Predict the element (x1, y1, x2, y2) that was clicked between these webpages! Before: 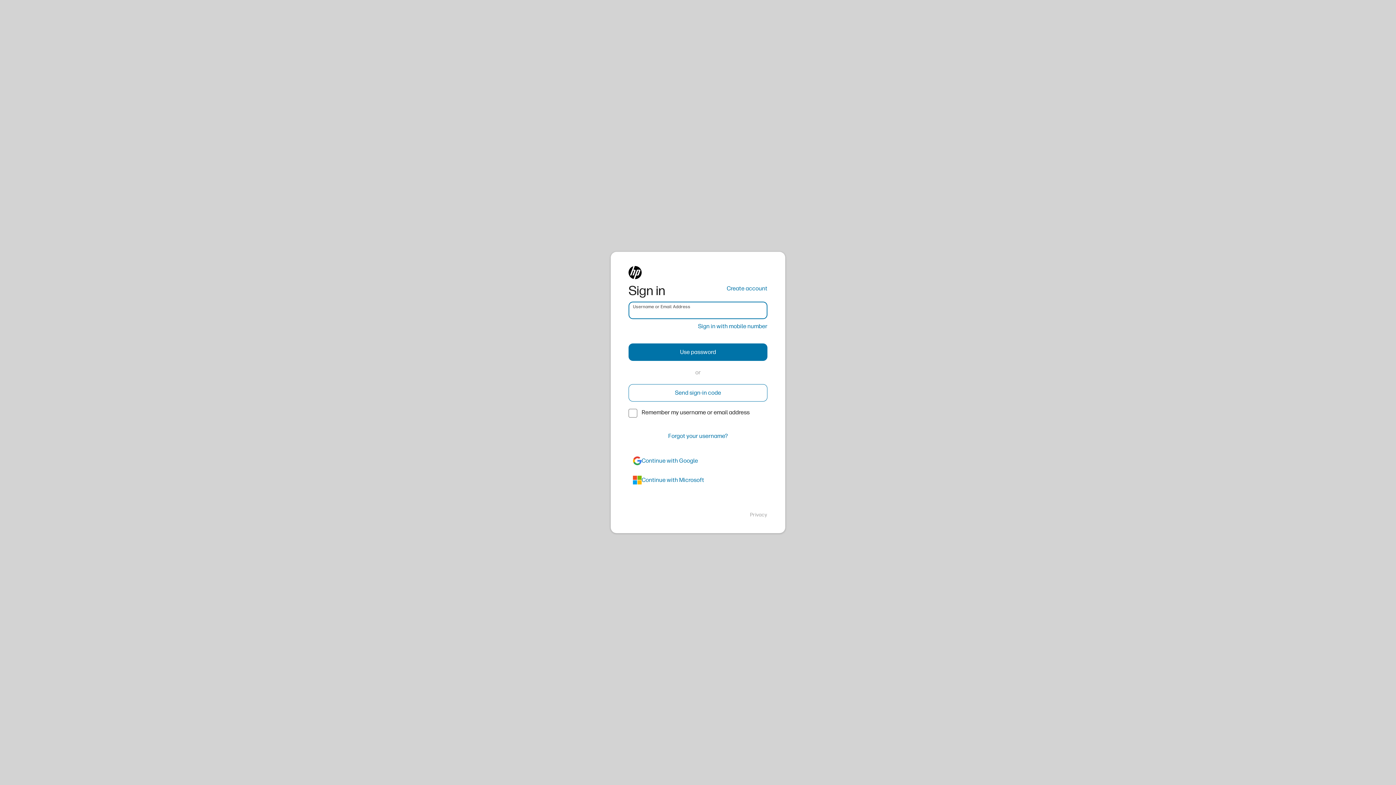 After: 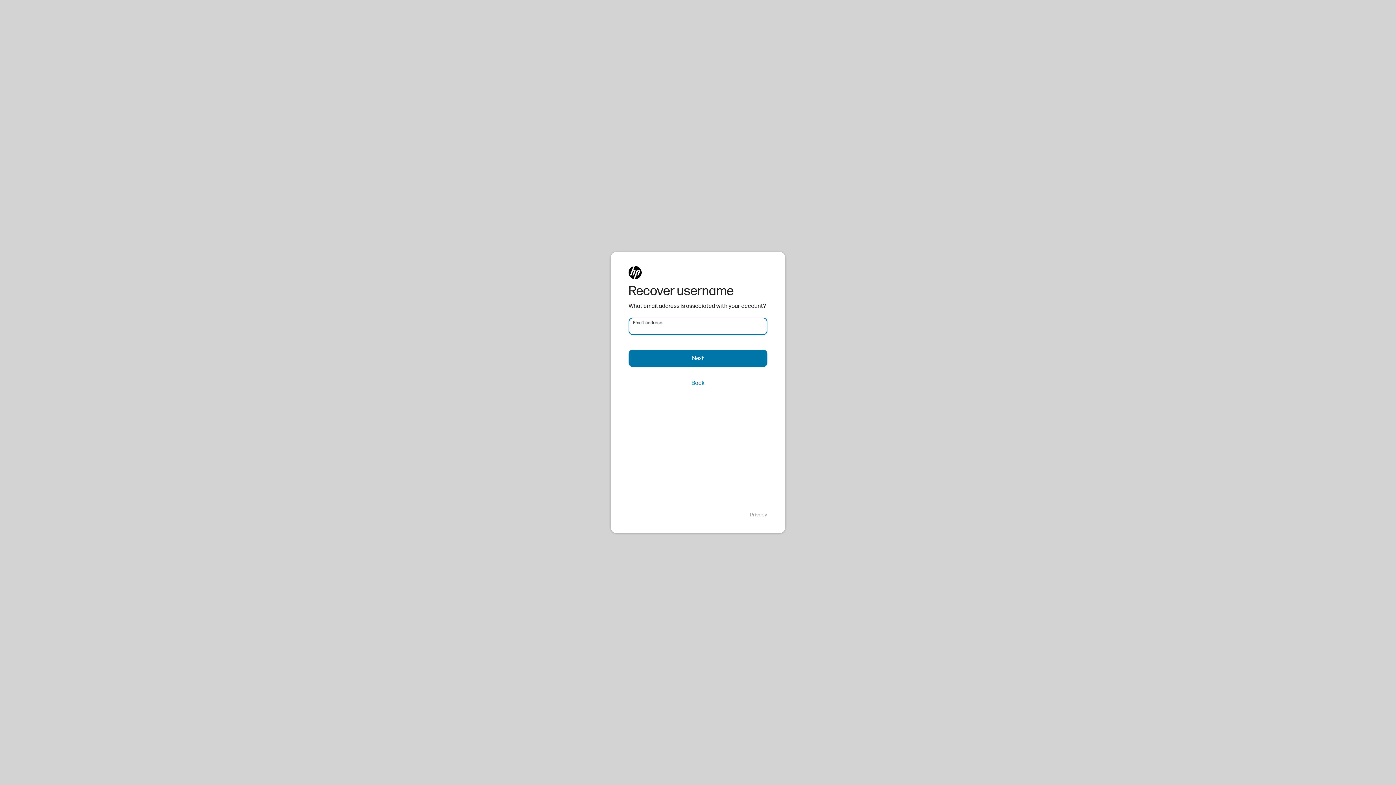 Action: label: Forgot your username? bbox: (628, 427, 767, 445)